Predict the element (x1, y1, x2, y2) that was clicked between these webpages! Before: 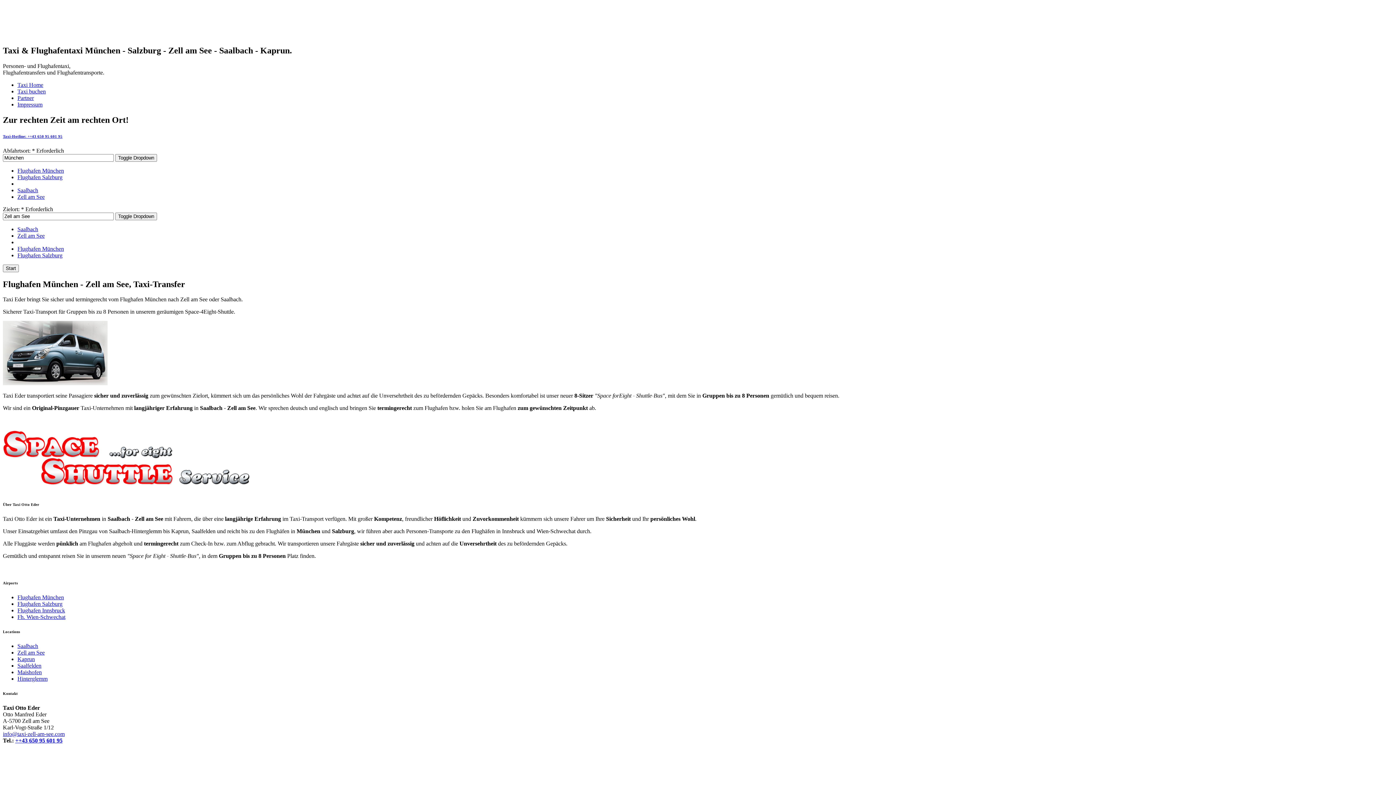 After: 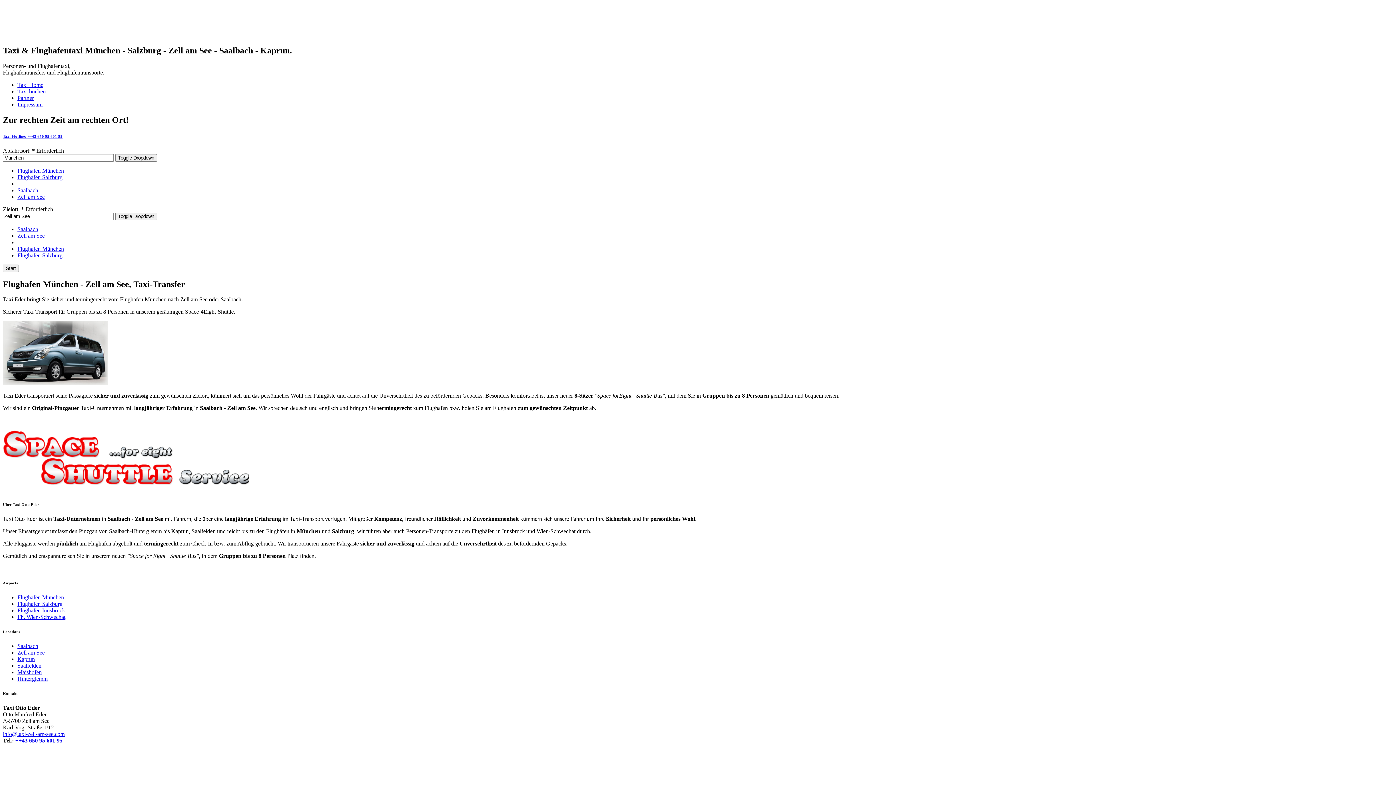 Action: label: Saalbach bbox: (17, 226, 38, 232)